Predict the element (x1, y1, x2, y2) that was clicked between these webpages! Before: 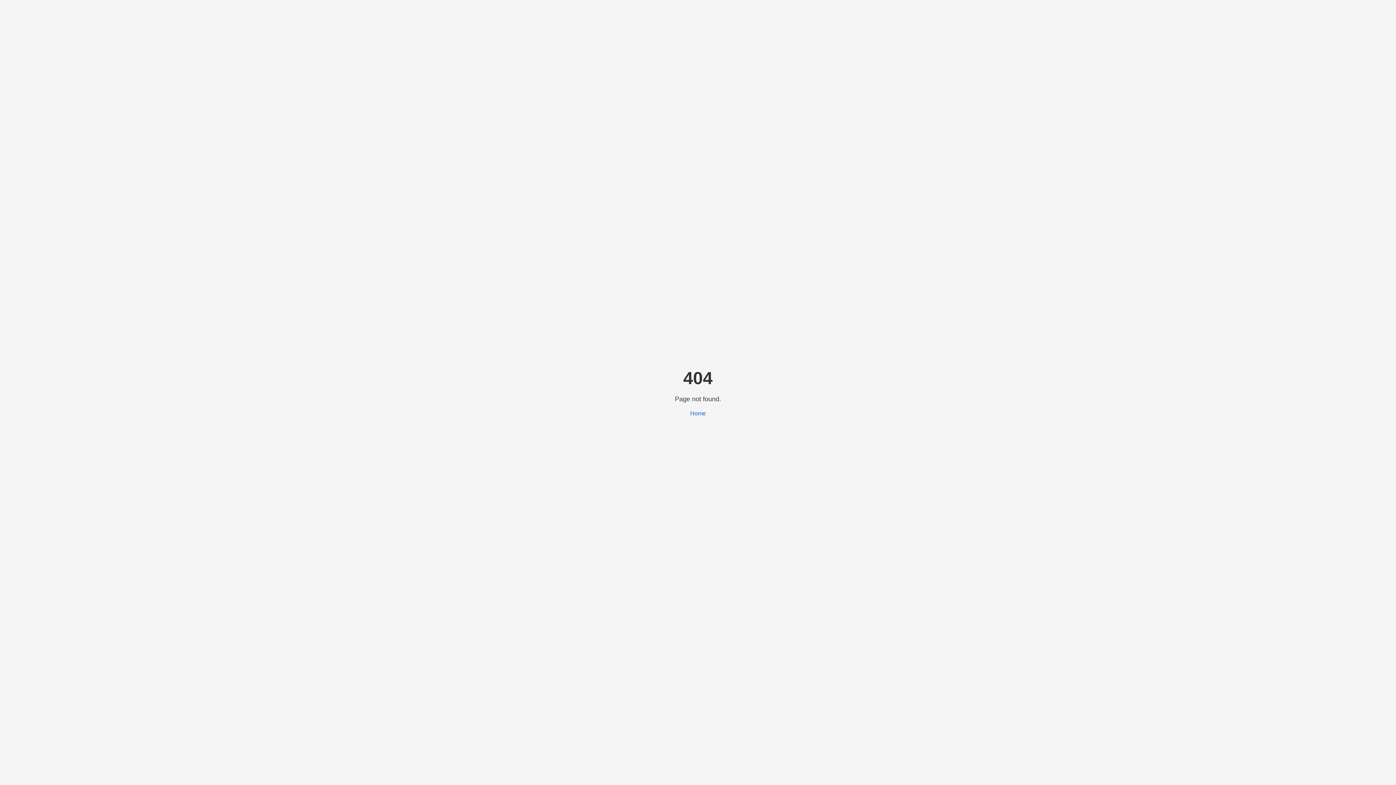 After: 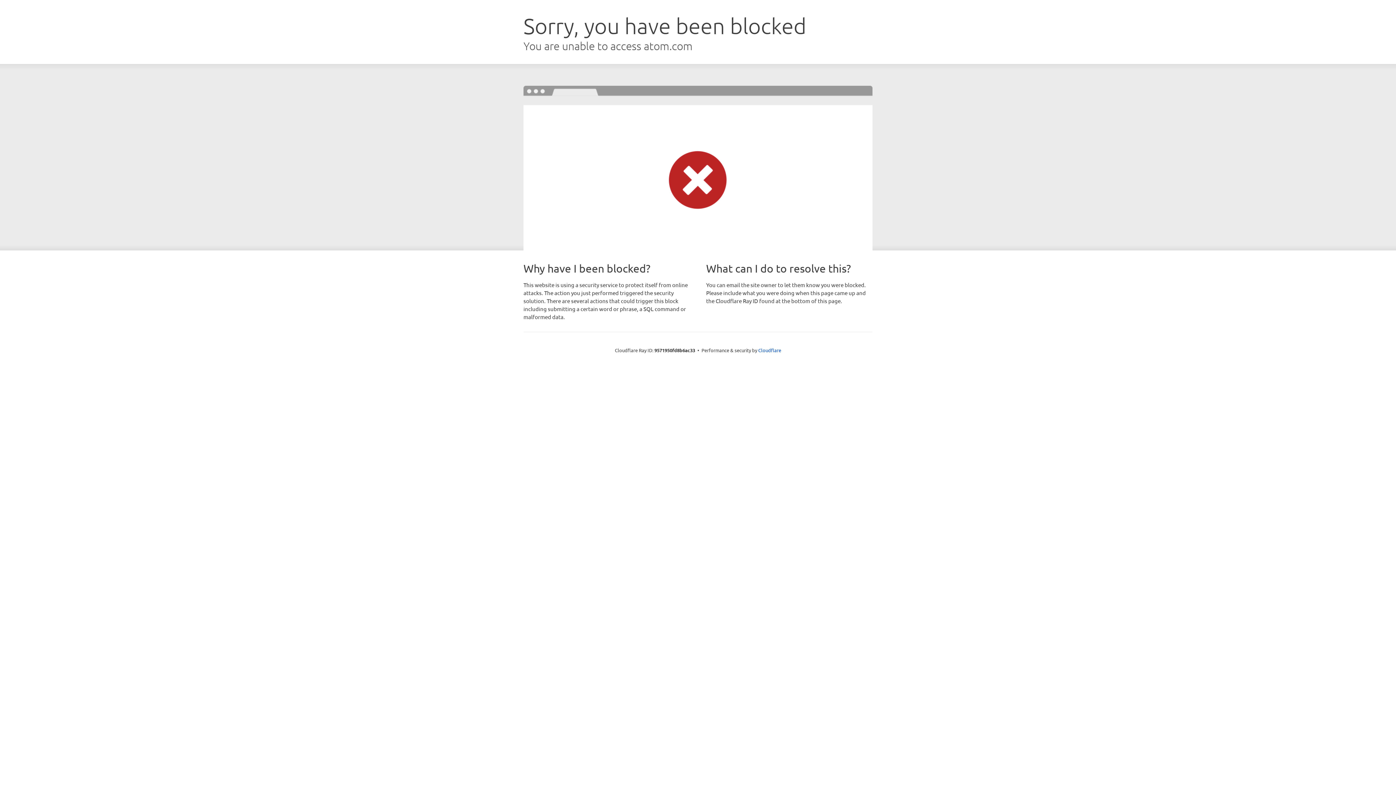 Action: label: Home bbox: (690, 410, 706, 416)